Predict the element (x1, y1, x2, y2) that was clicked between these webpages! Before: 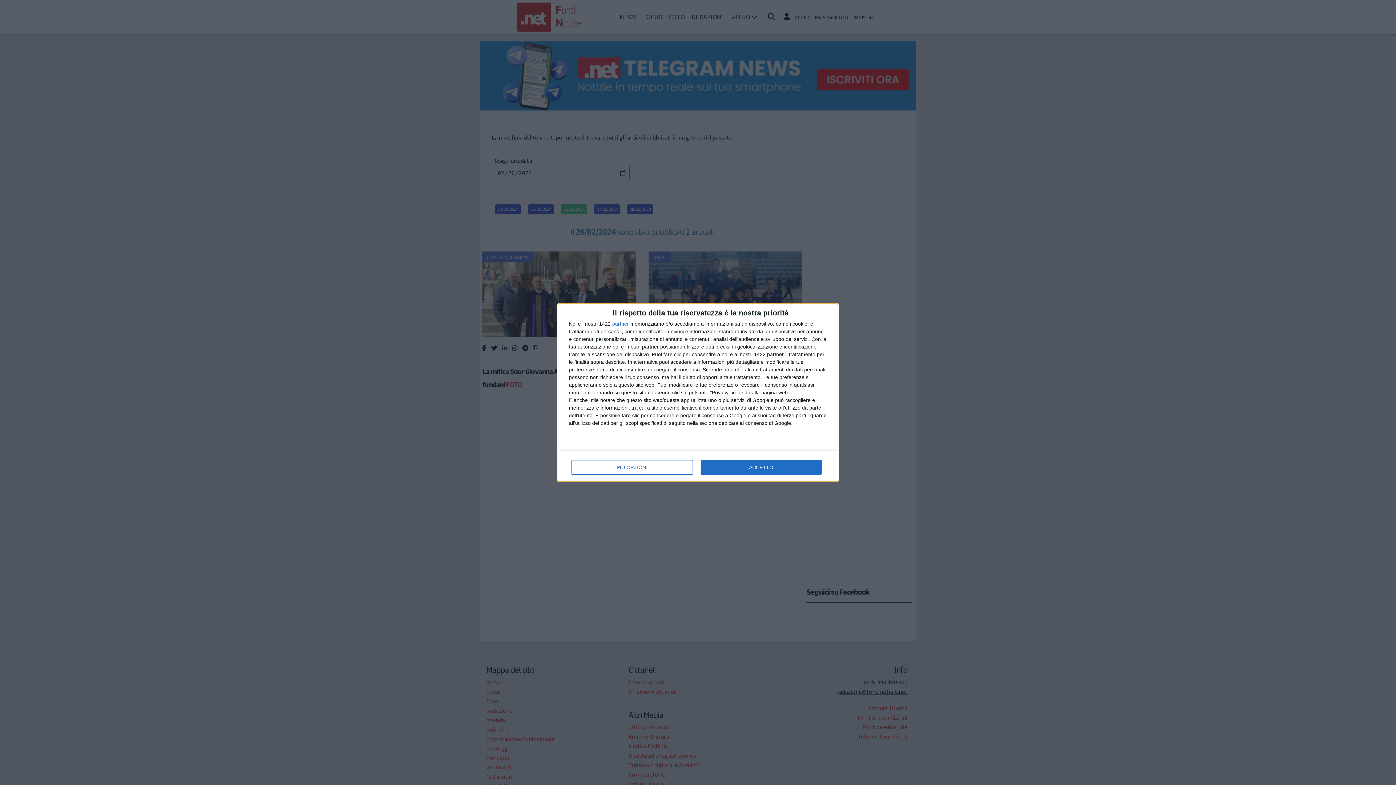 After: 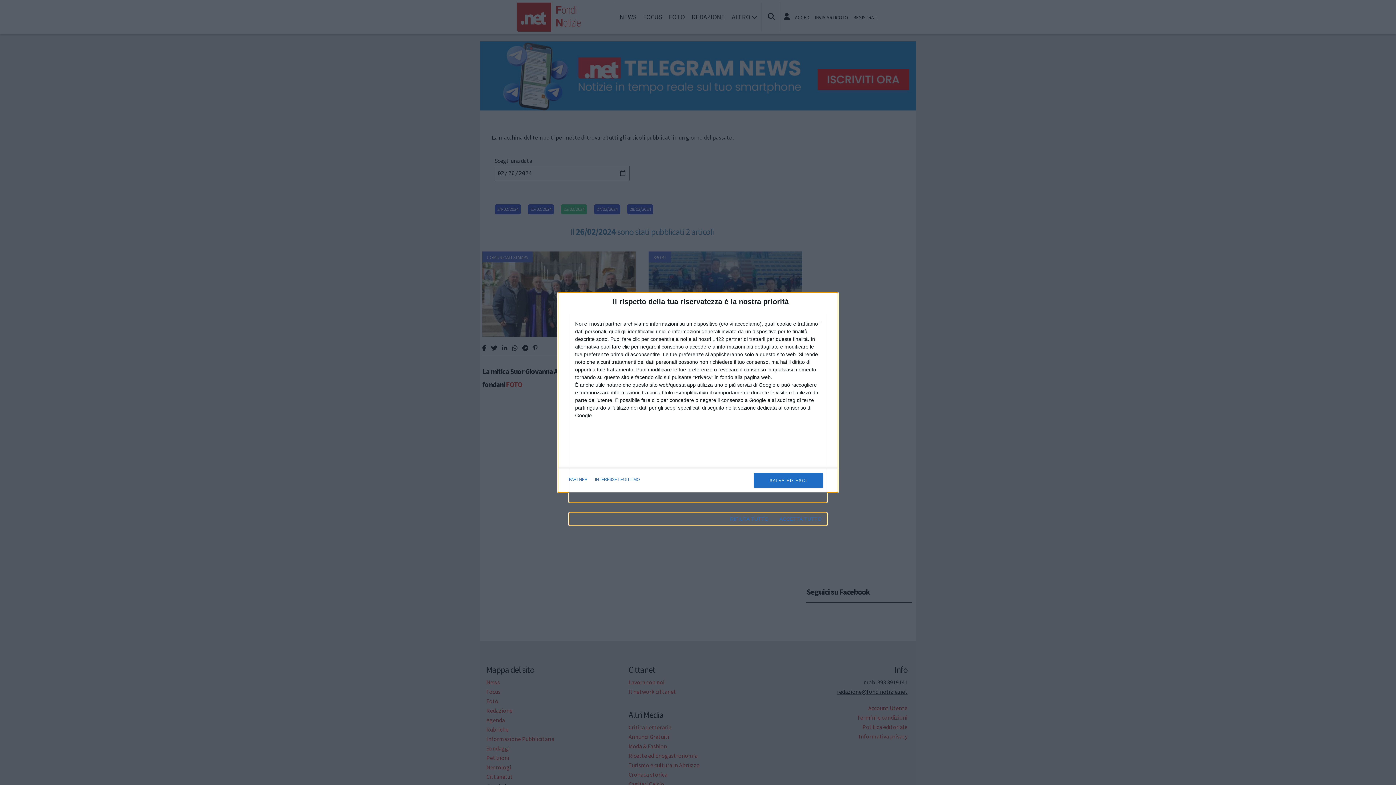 Action: label: PIÙ OPZIONI bbox: (571, 460, 692, 474)